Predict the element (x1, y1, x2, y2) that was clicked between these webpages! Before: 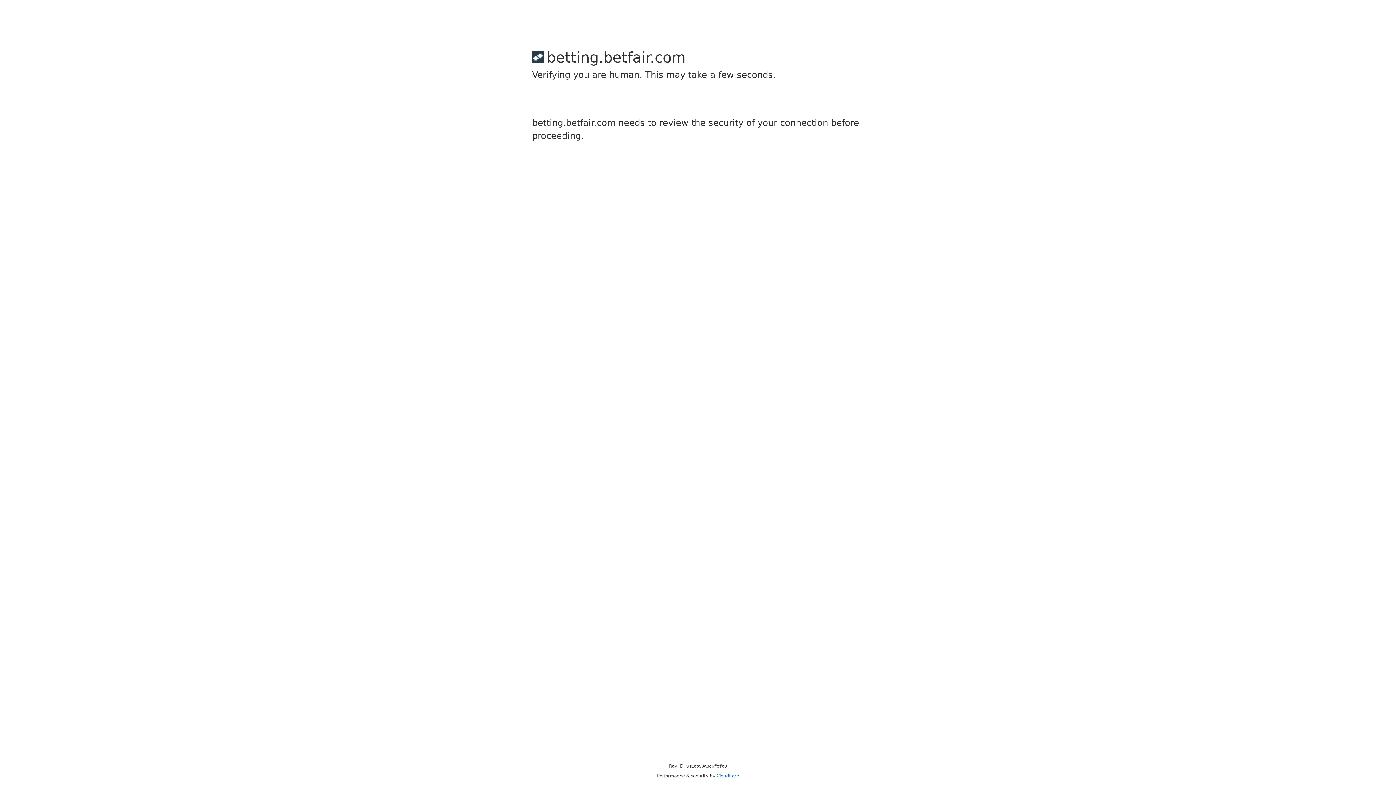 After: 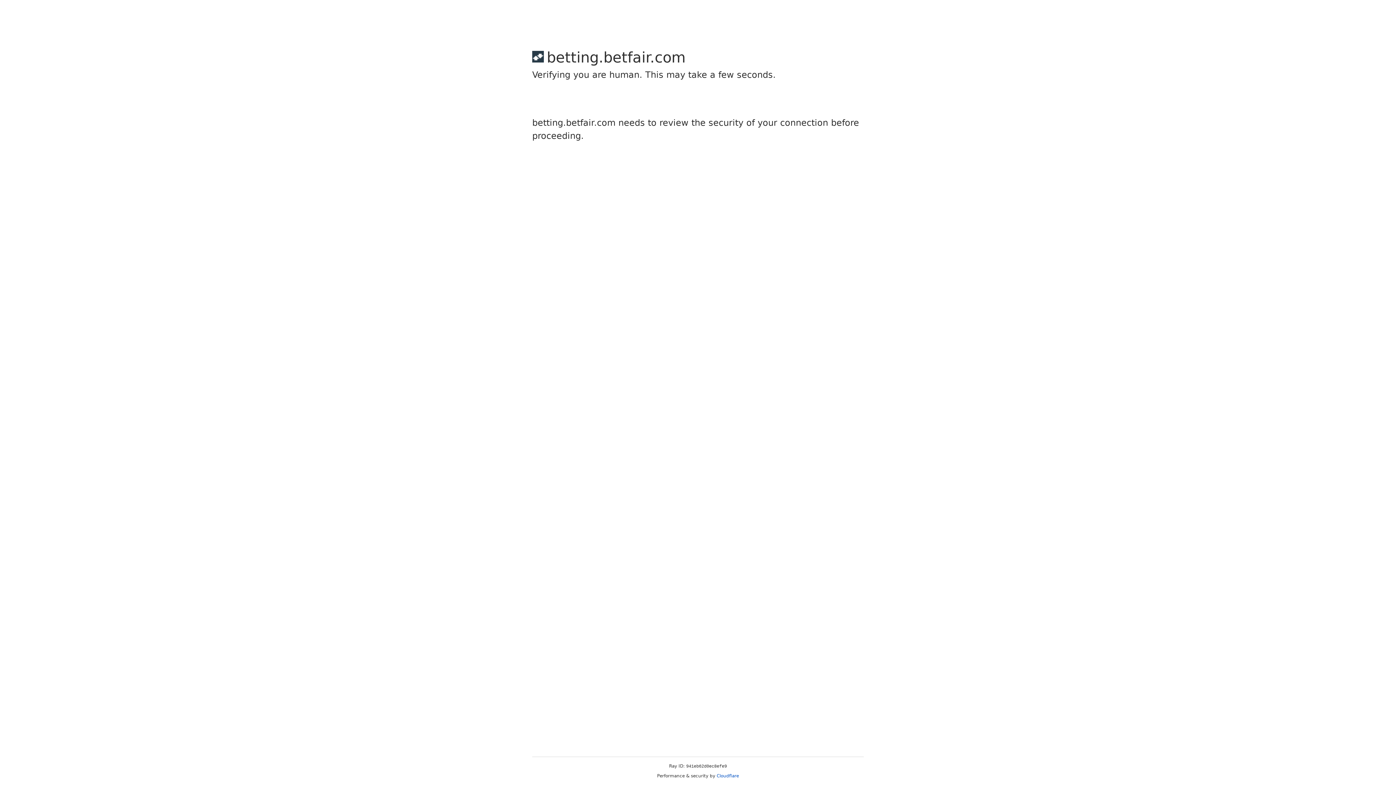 Action: bbox: (716, 773, 739, 778) label: Cloudflare